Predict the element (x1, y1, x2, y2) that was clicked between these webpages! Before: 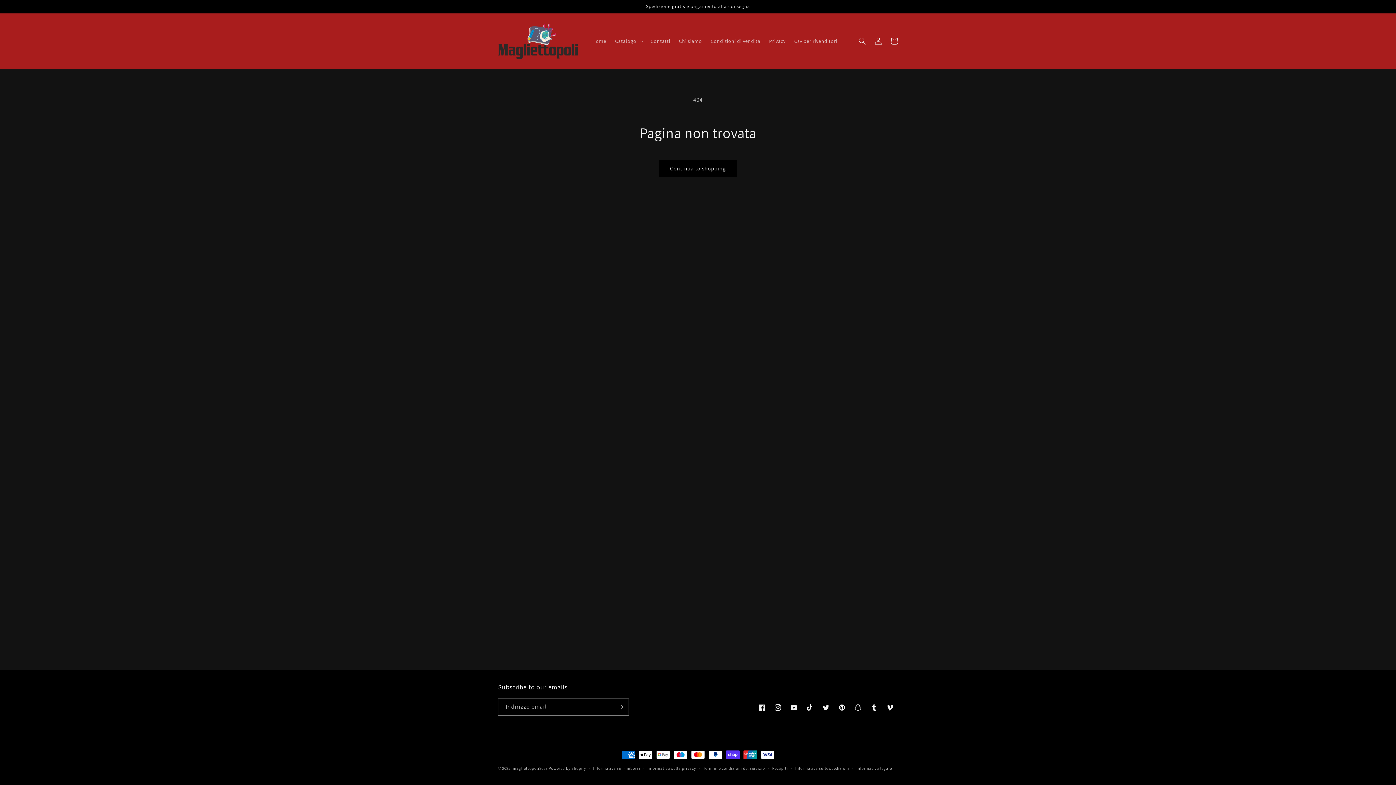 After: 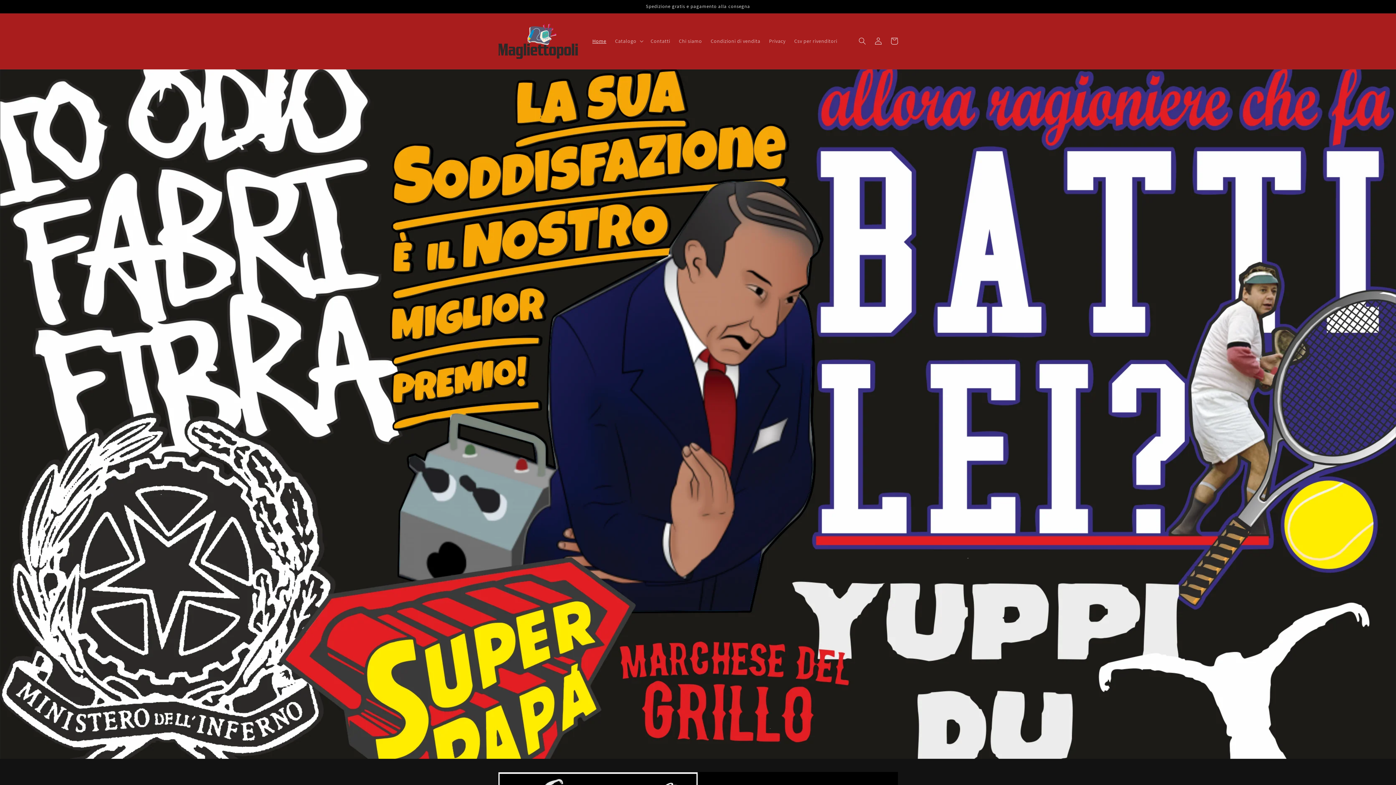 Action: bbox: (512, 766, 547, 771) label: magliettopoli2023